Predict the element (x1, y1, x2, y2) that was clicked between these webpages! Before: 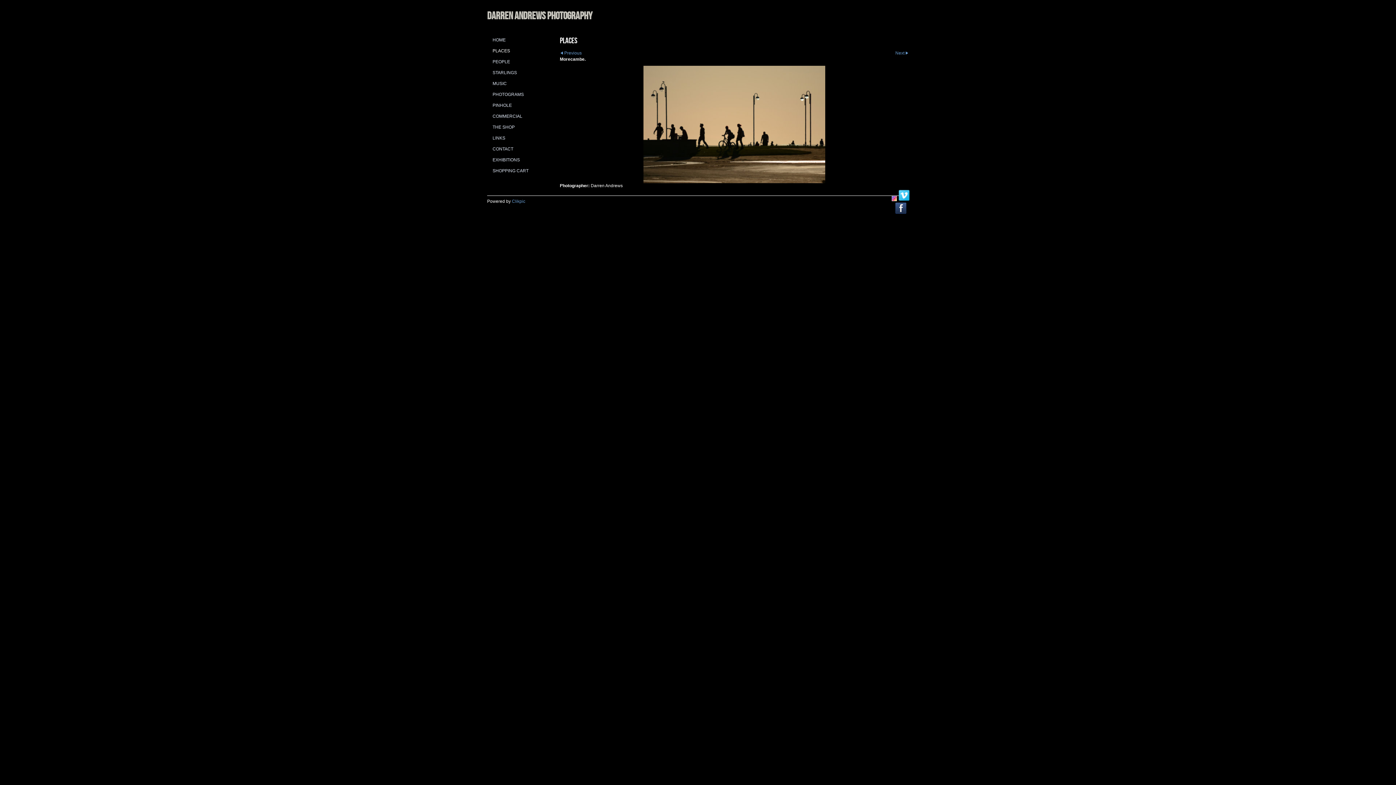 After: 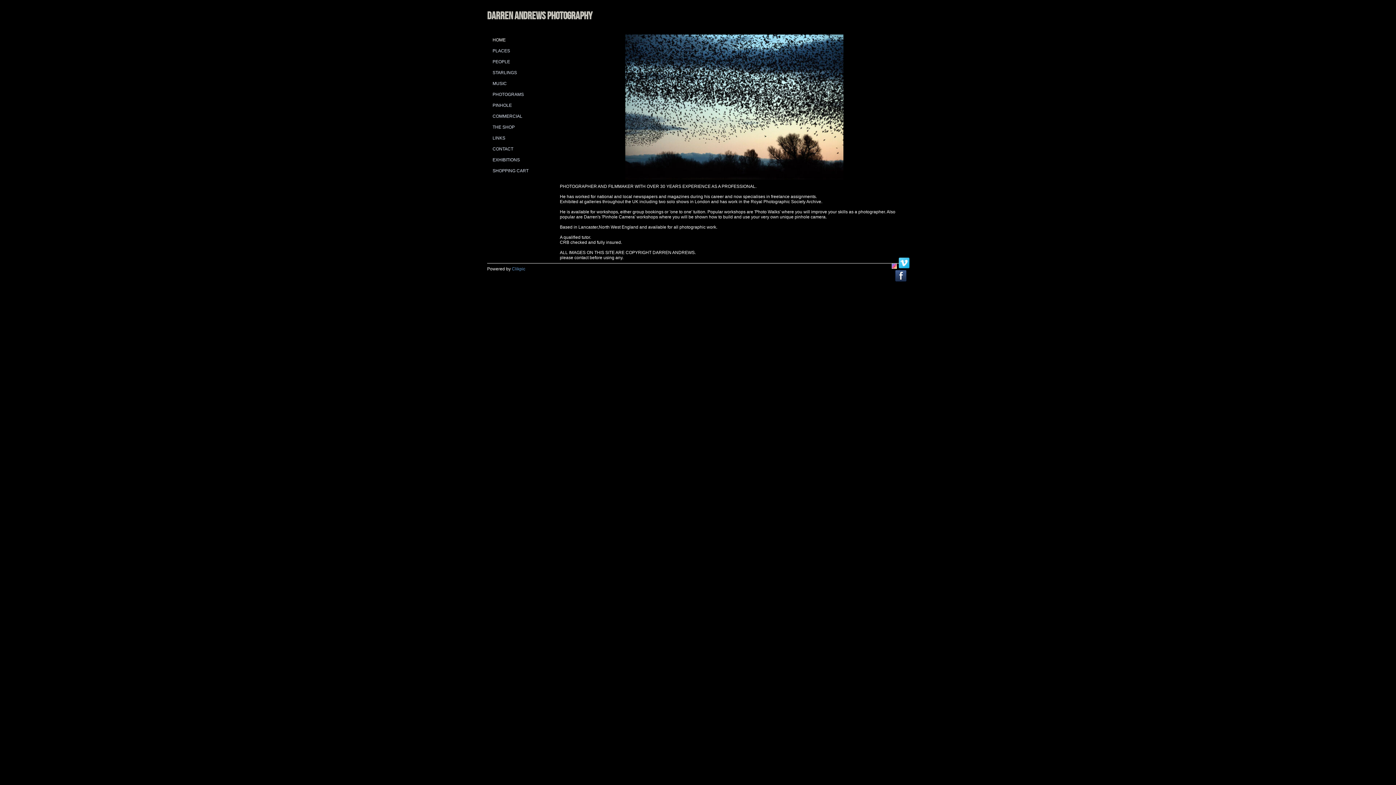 Action: bbox: (487, 34, 552, 45) label: HOME